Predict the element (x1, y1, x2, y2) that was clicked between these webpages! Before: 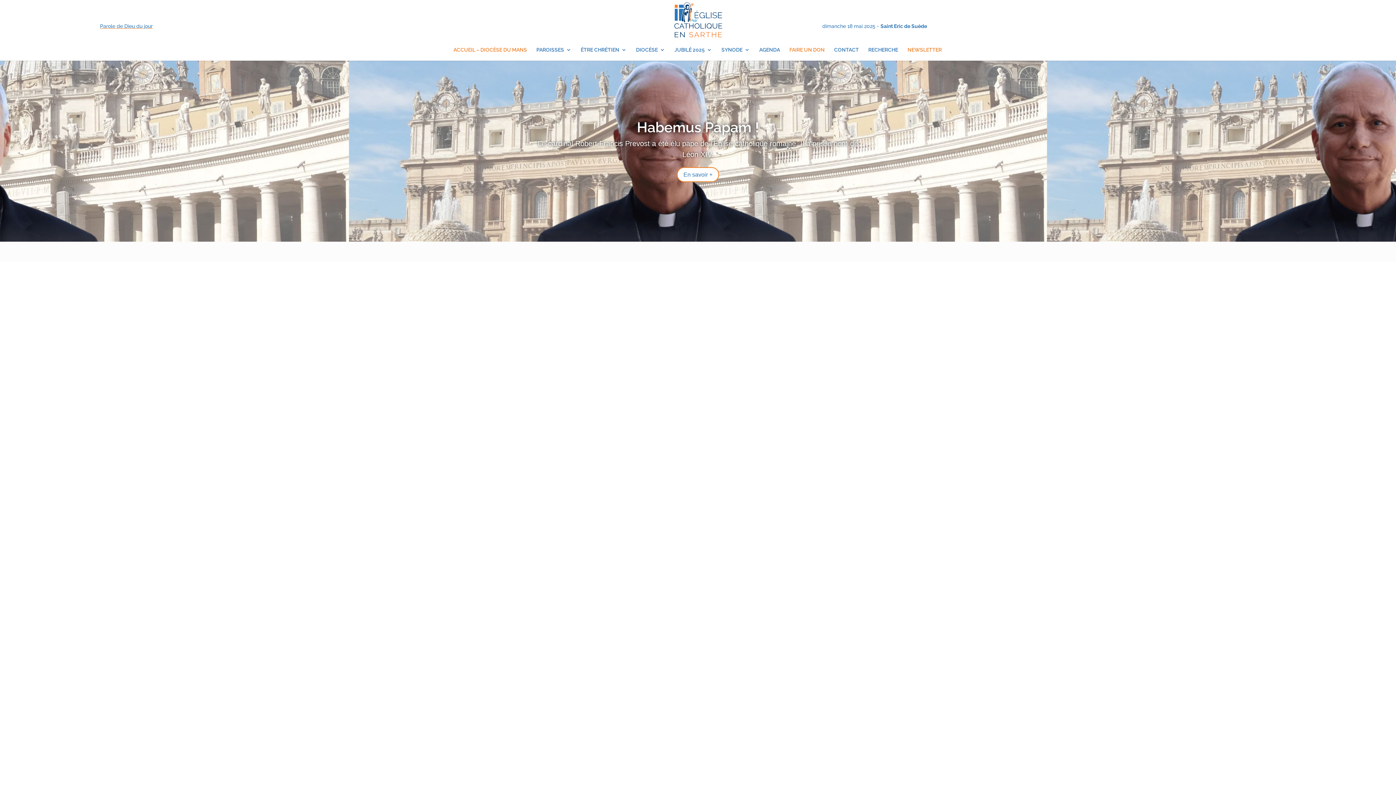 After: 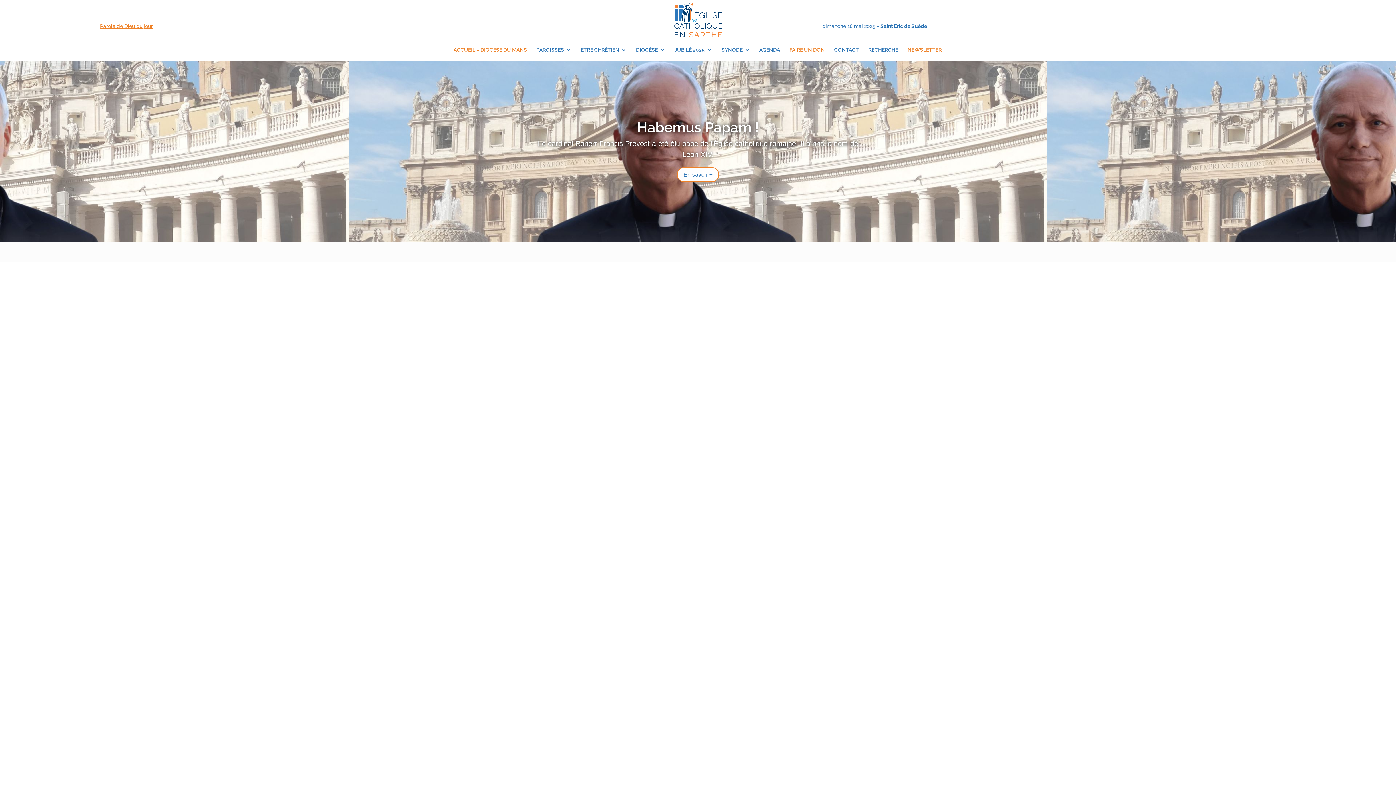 Action: label: Parole de Dieu du jour bbox: (100, 23, 152, 29)